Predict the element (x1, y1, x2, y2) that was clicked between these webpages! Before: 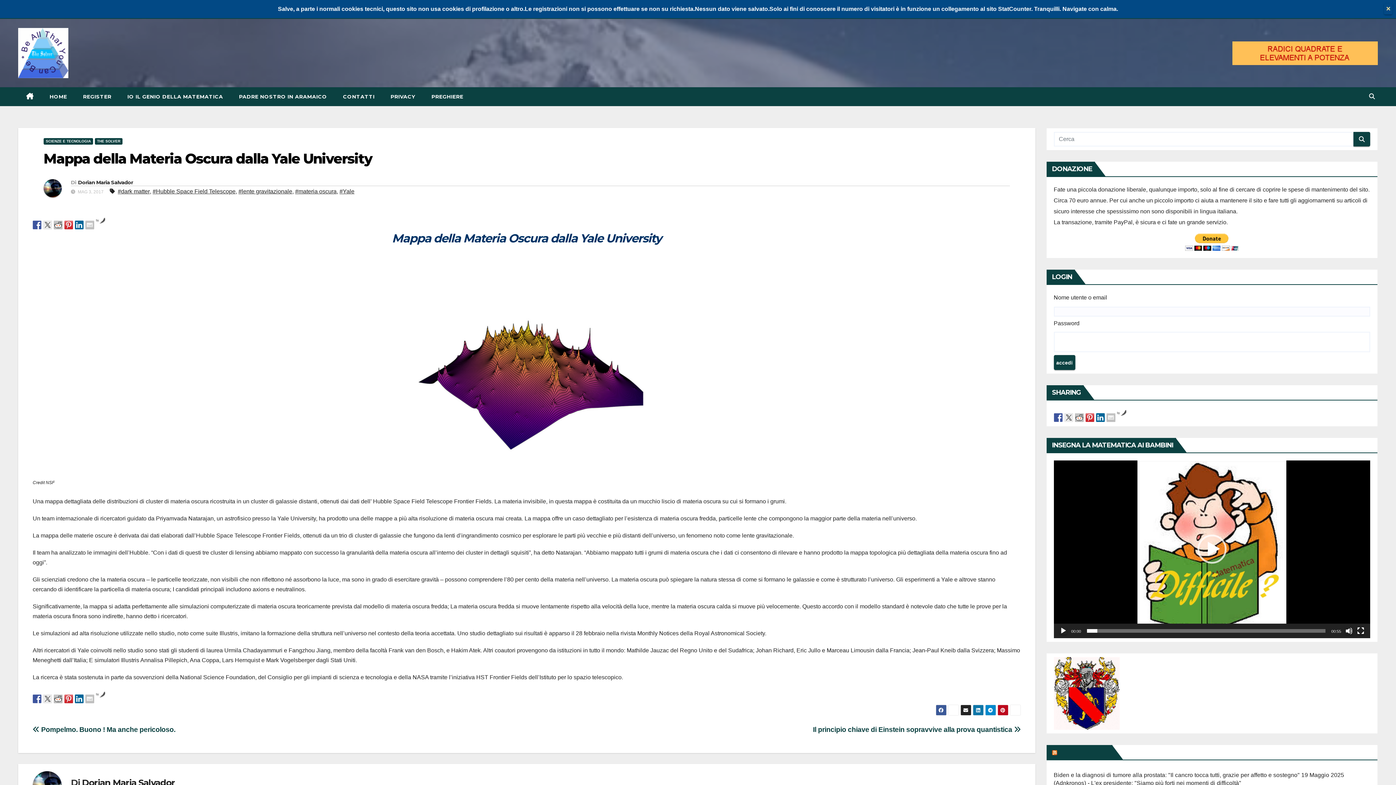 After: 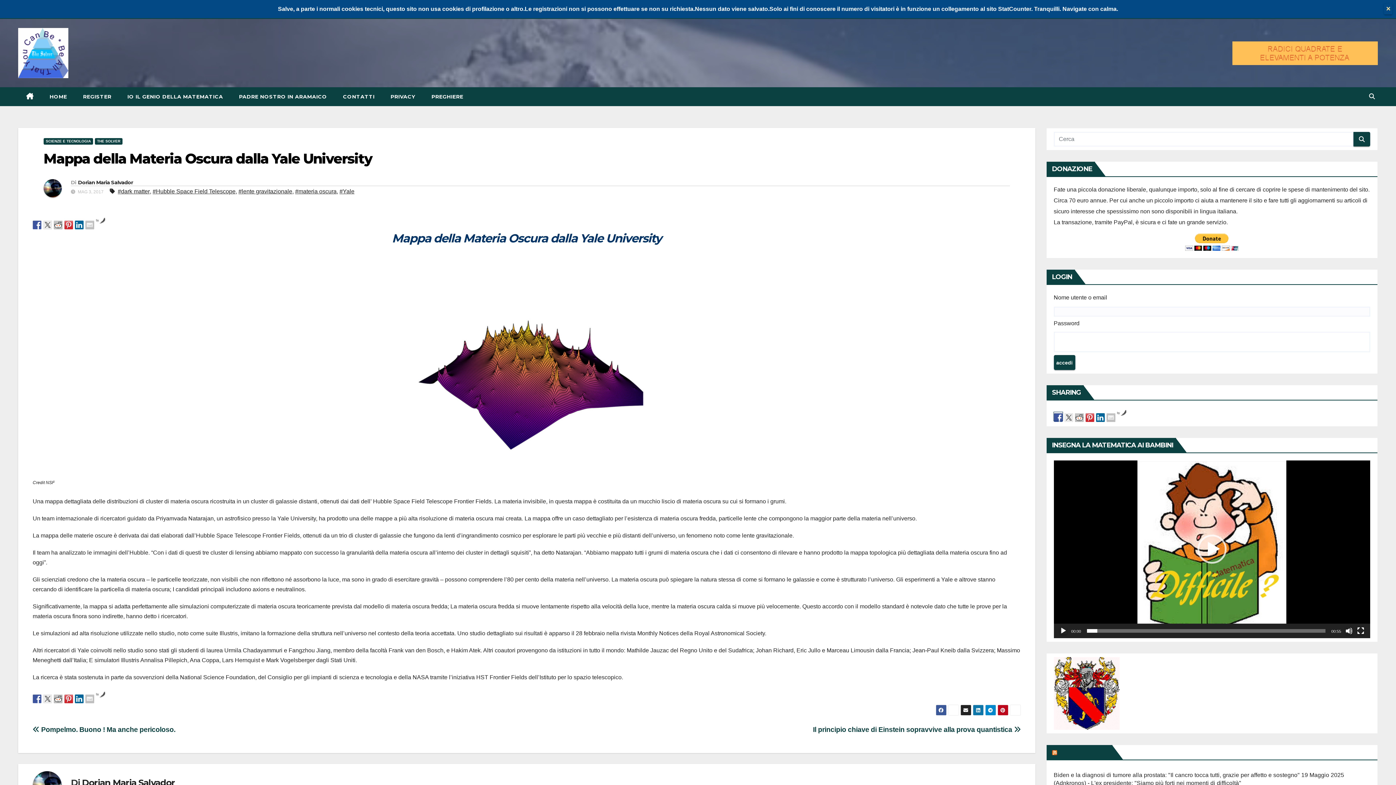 Action: bbox: (1054, 412, 1062, 420)